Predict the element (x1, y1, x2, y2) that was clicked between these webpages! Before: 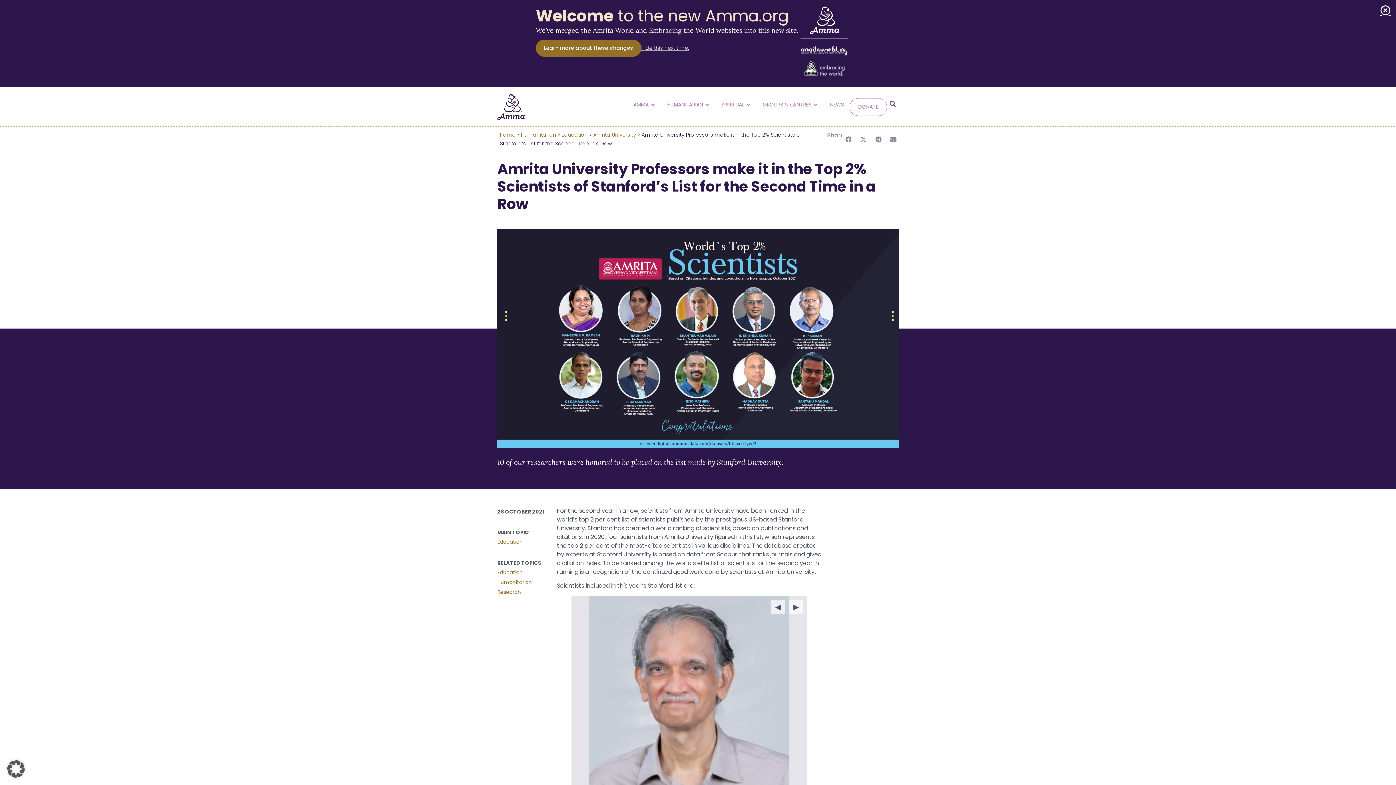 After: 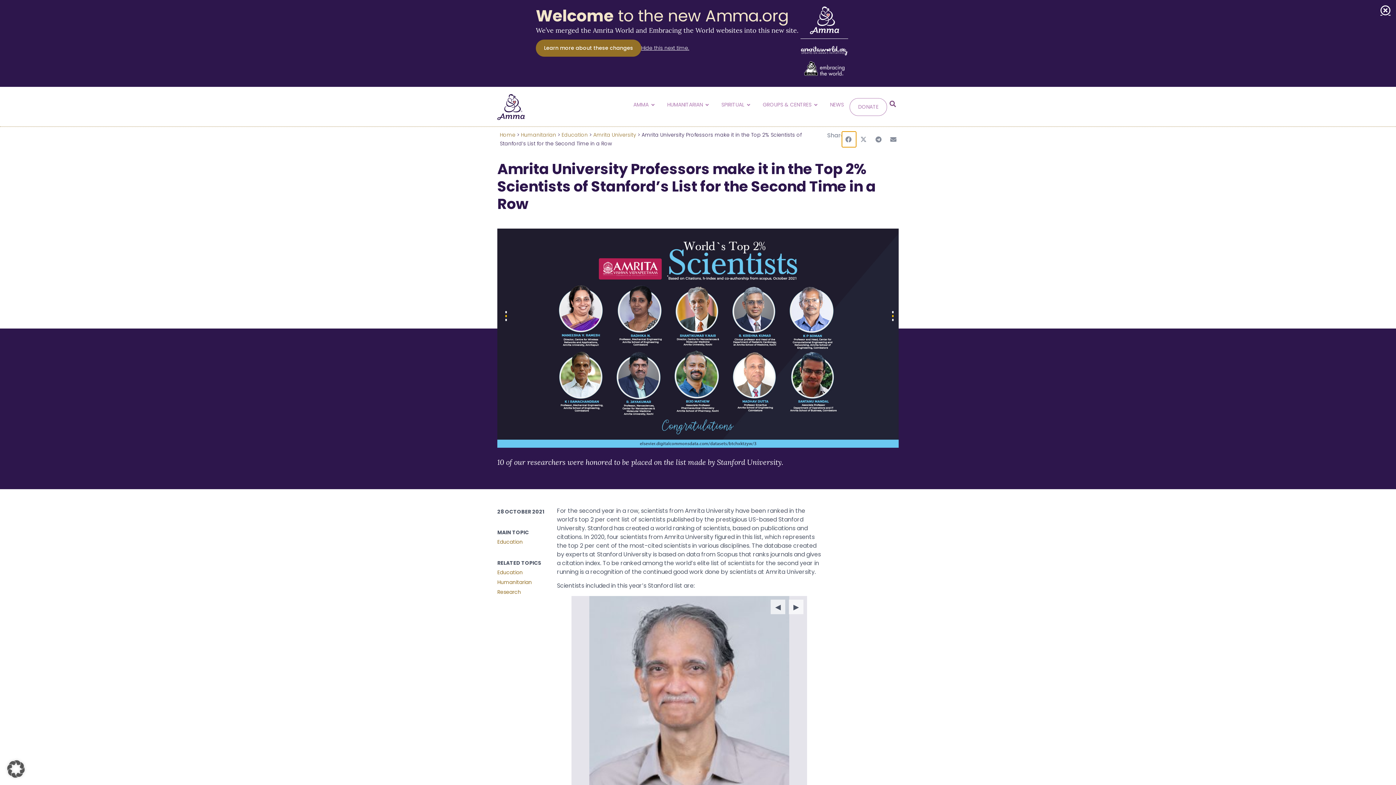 Action: bbox: (841, 131, 856, 147) label: Share on facebook